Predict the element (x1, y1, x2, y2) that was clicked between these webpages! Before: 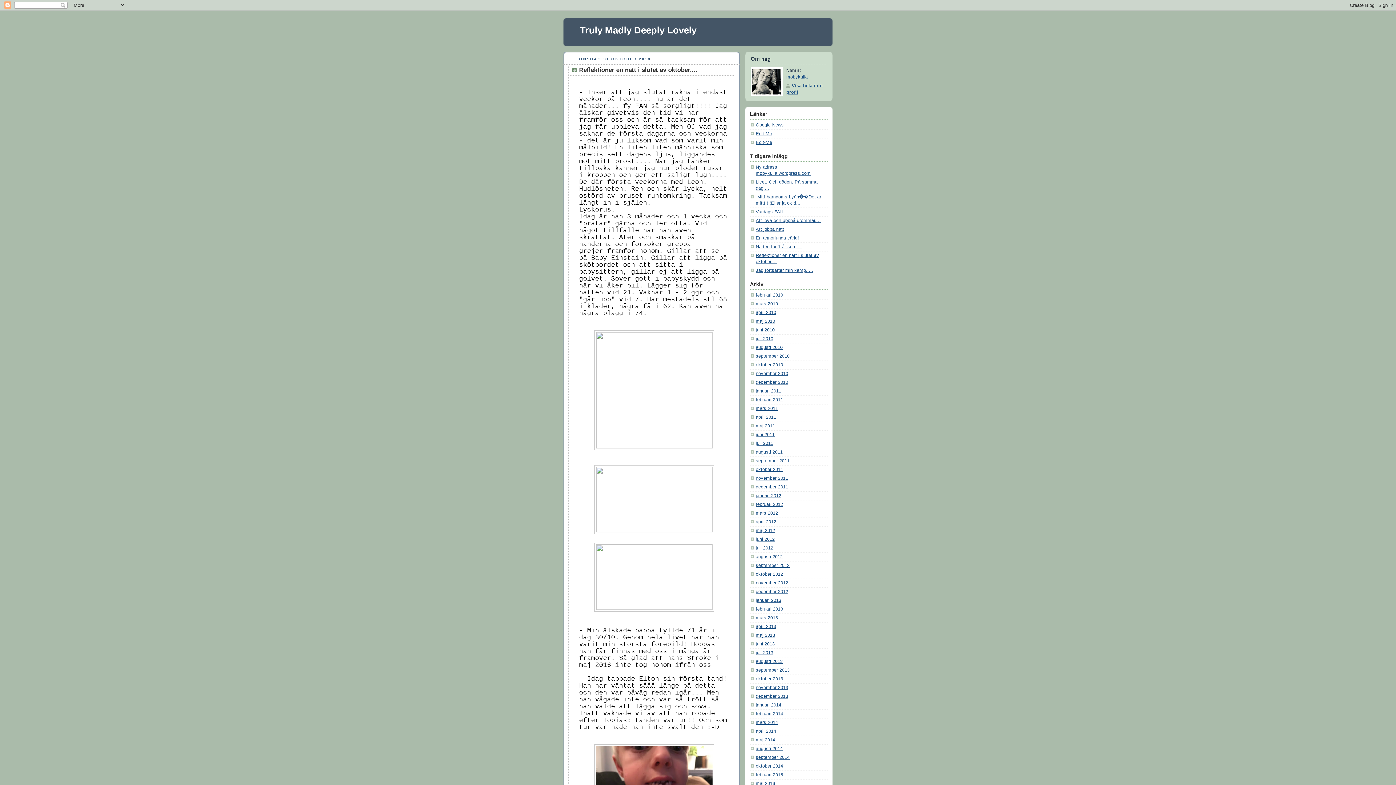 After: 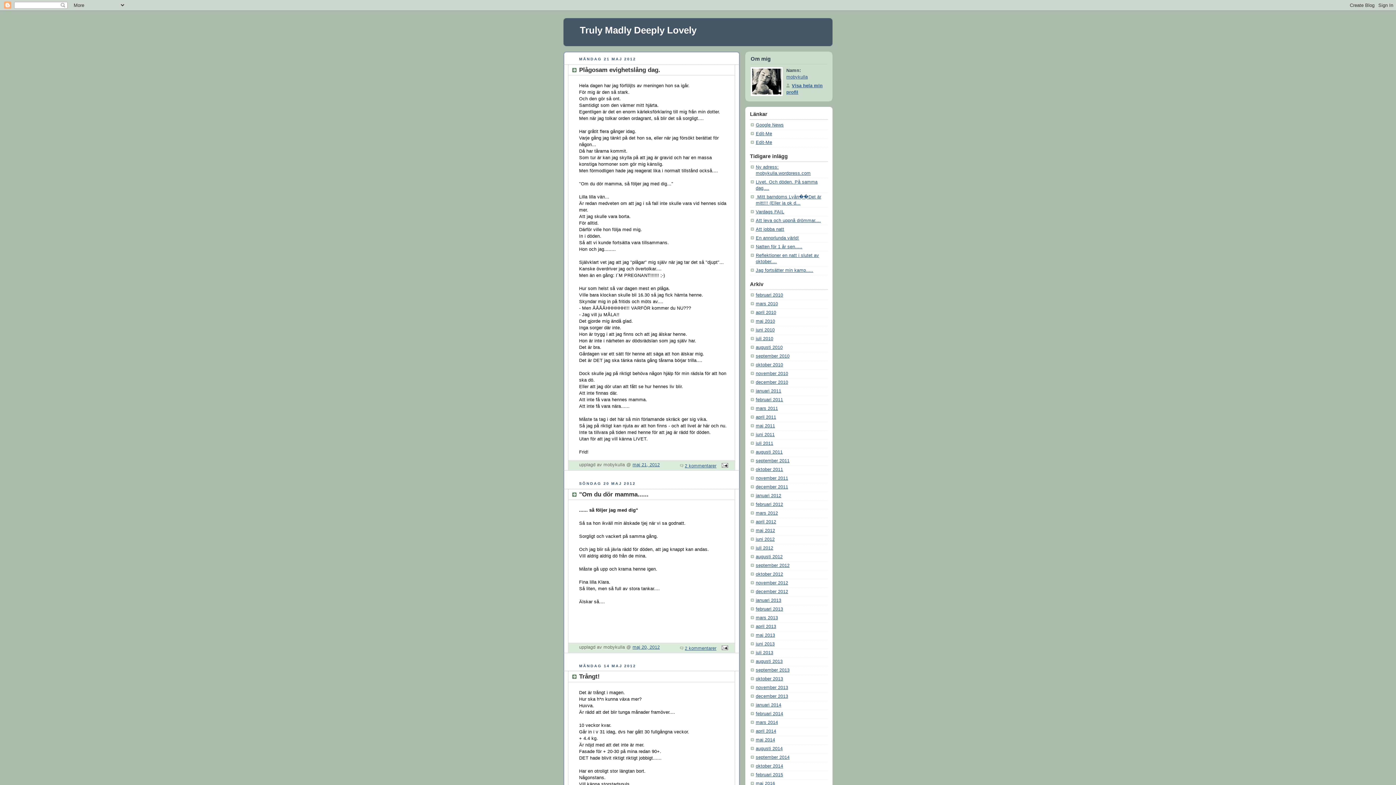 Action: label: maj 2012 bbox: (756, 528, 775, 533)